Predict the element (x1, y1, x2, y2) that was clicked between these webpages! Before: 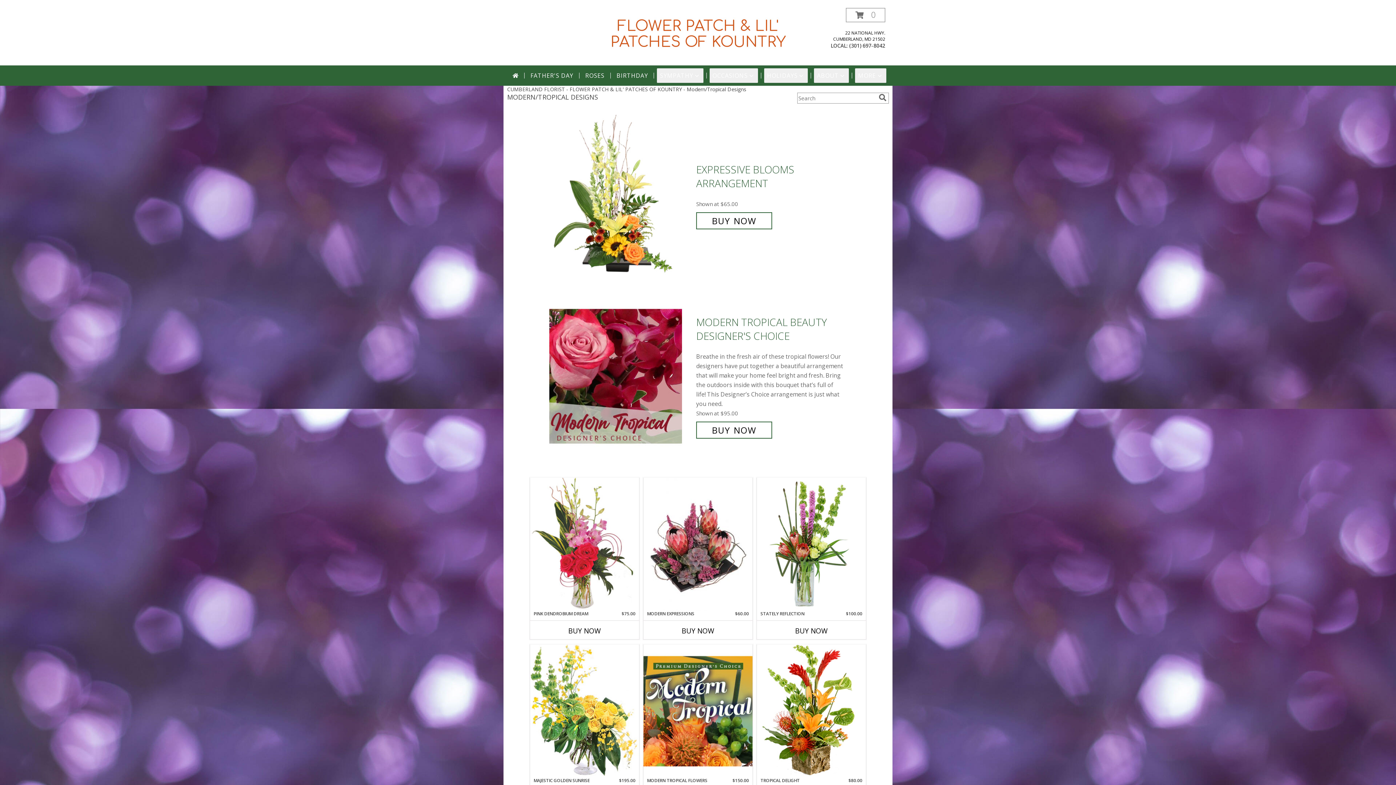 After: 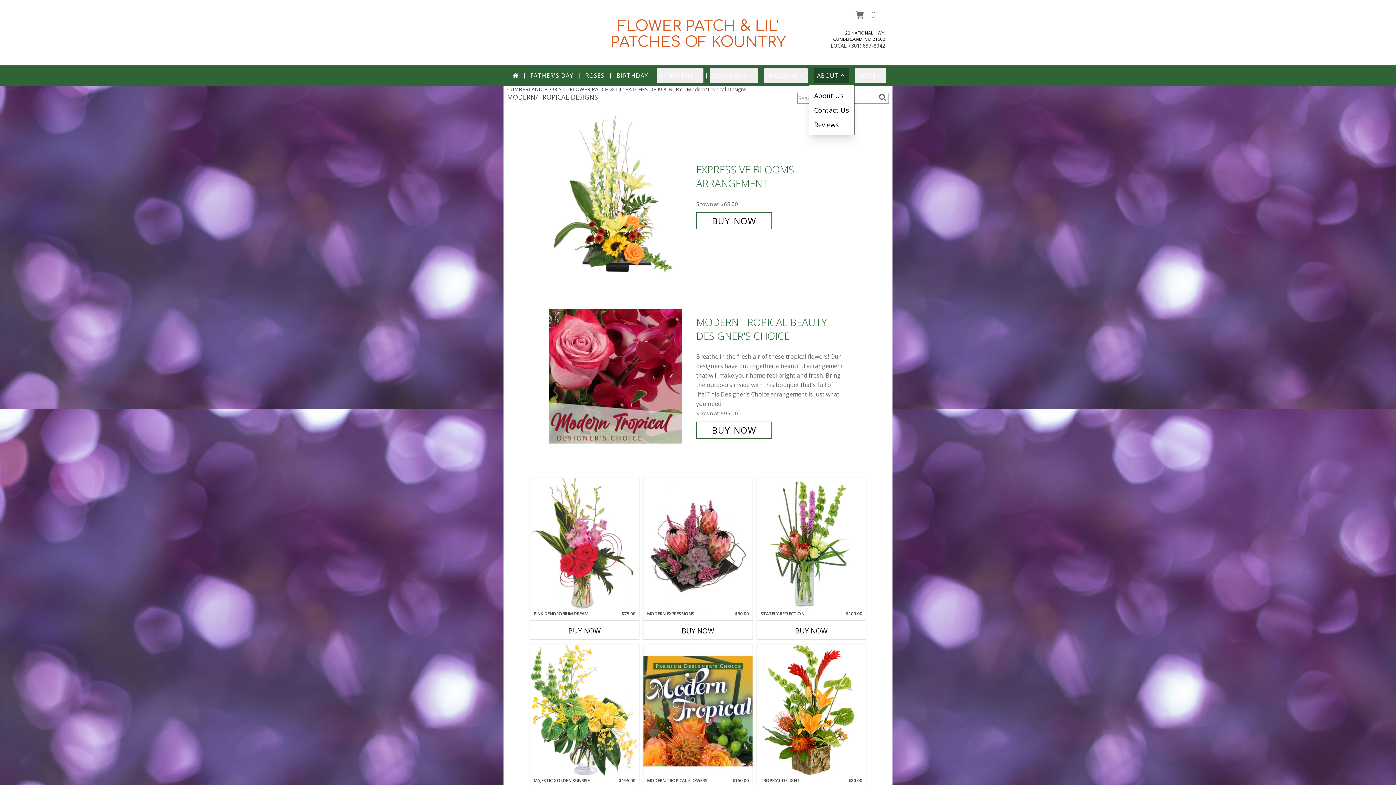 Action: bbox: (814, 68, 849, 82) label: ABOUT